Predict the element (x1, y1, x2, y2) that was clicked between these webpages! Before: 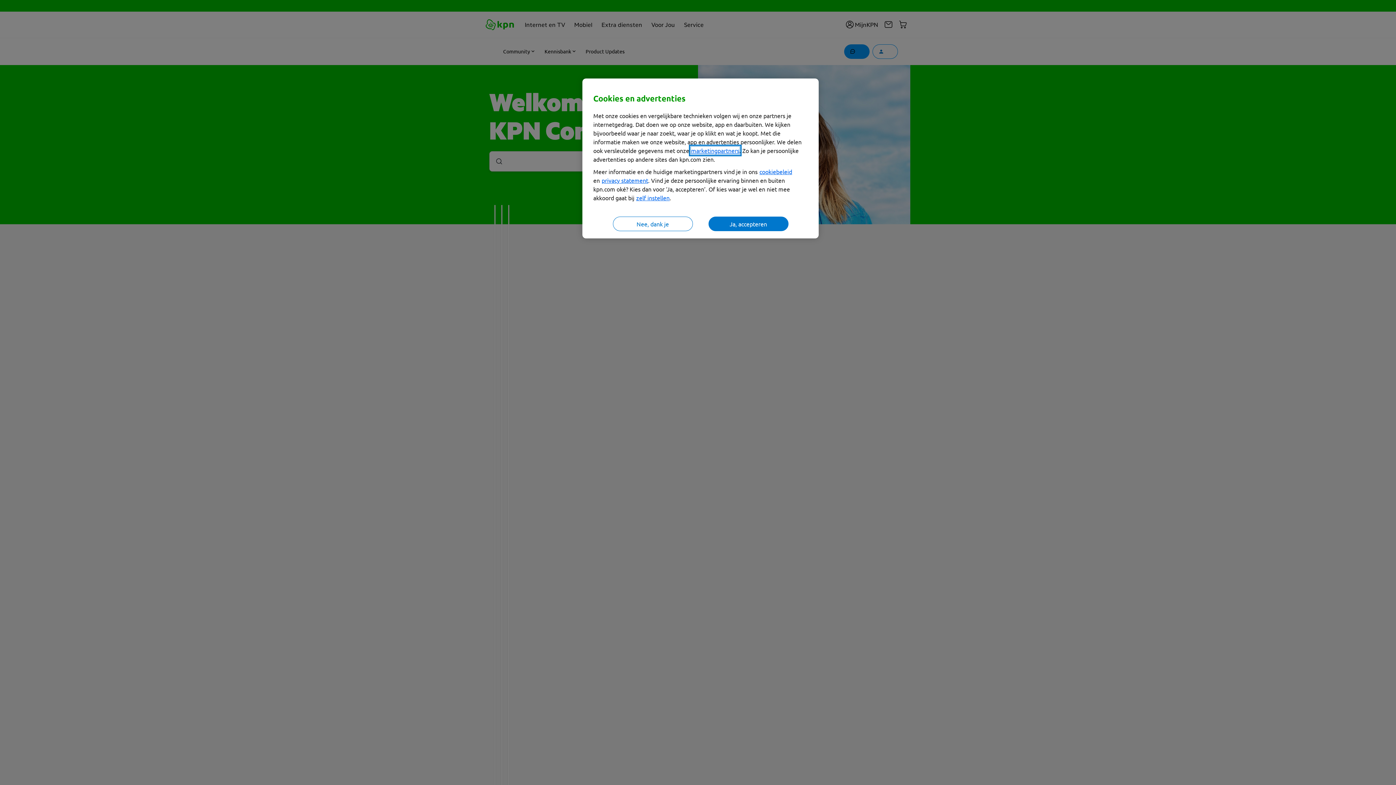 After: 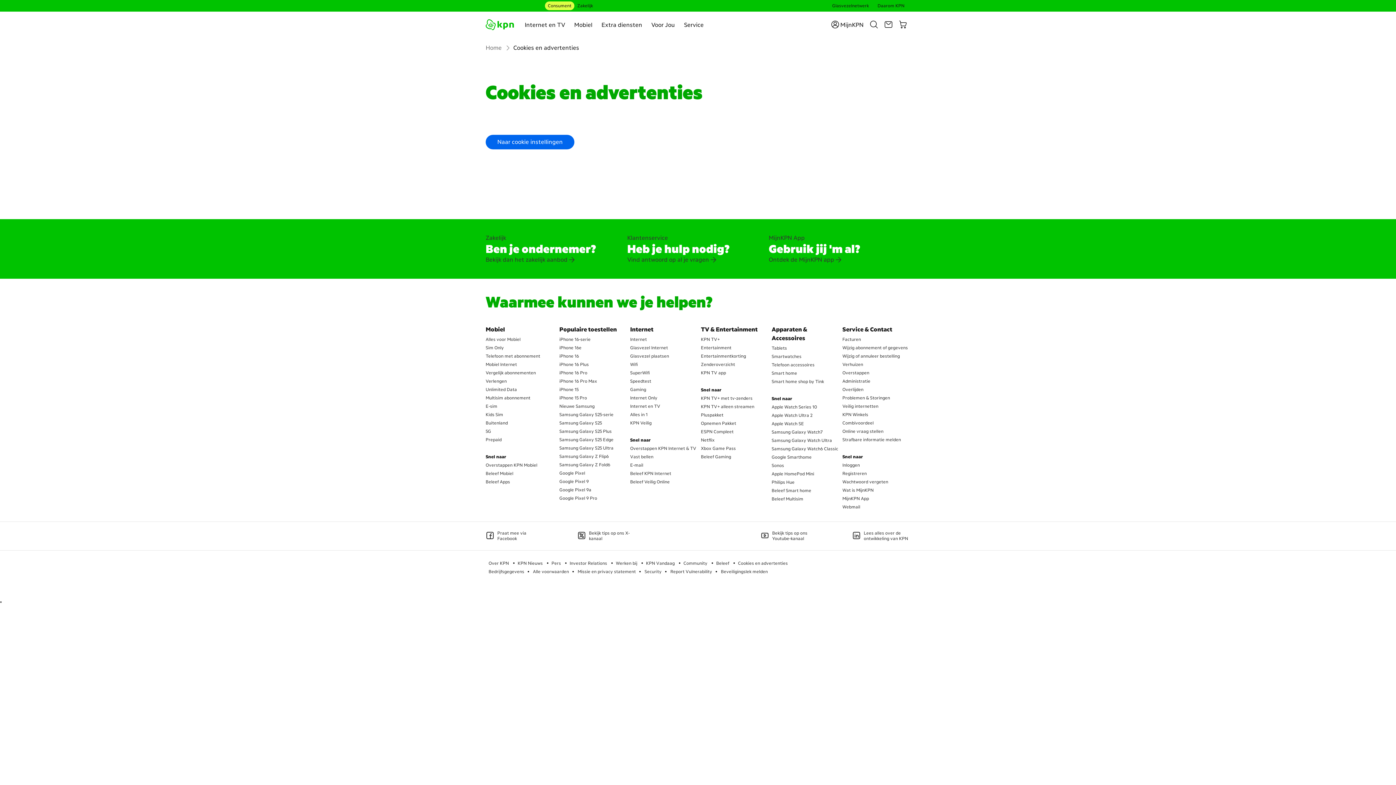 Action: label: marketingpartners bbox: (691, 146, 739, 154)